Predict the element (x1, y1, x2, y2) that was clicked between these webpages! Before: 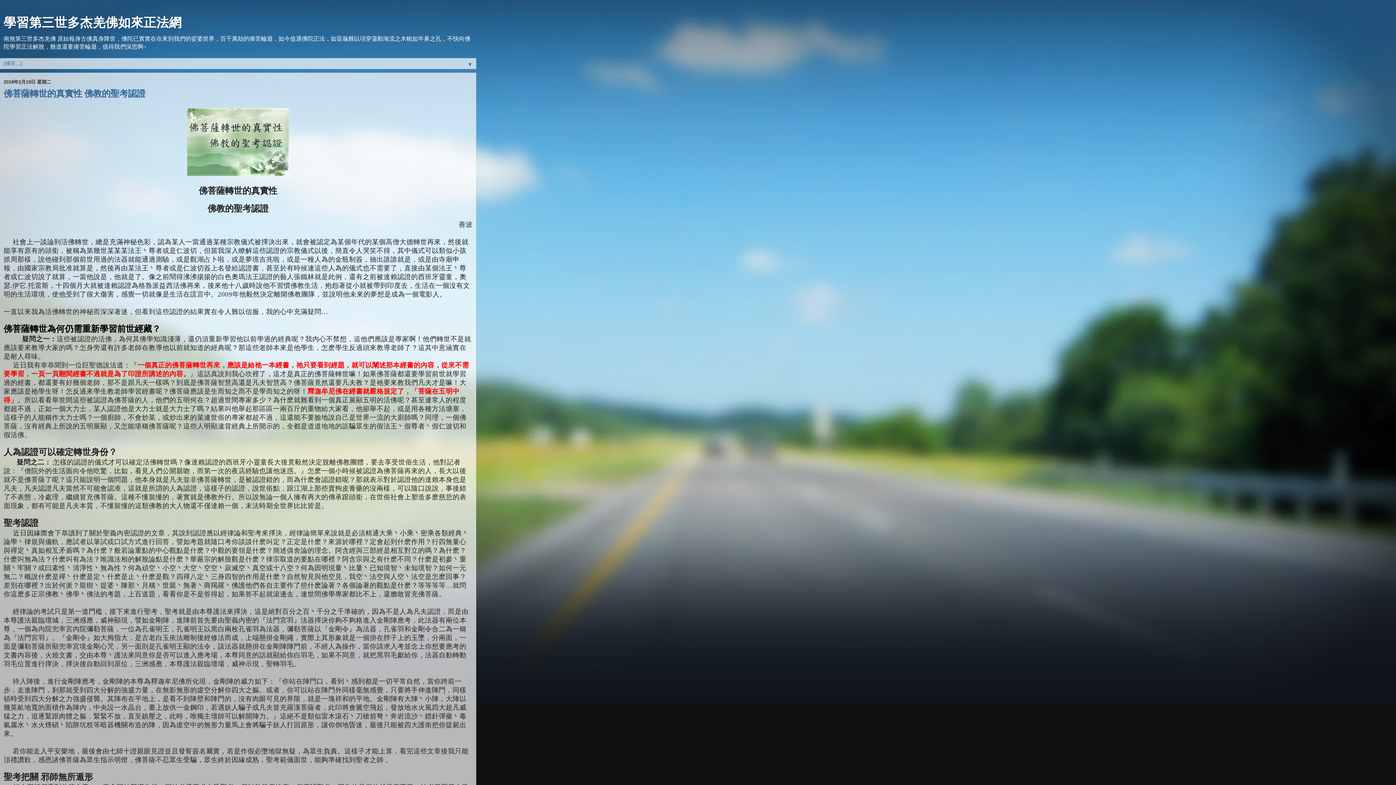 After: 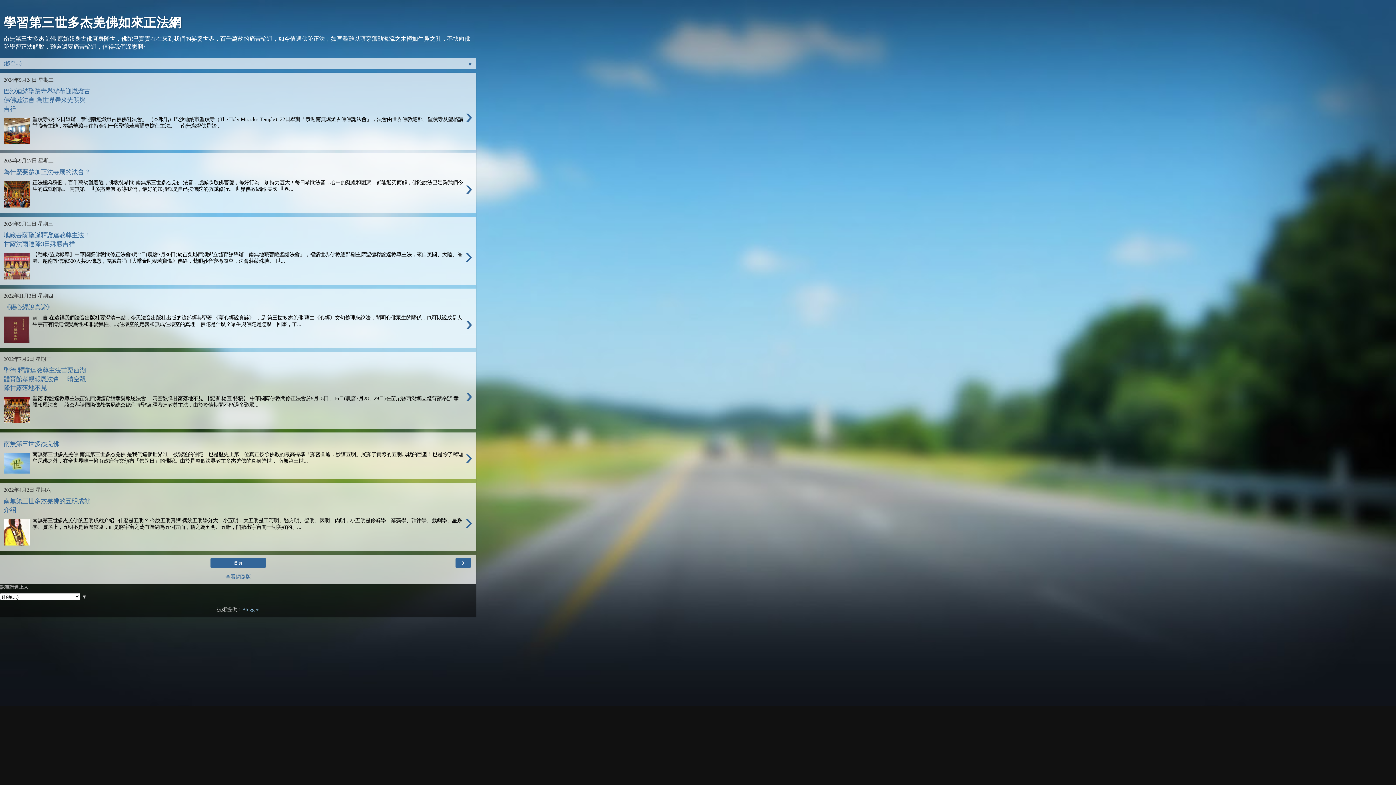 Action: label: 學習第三世多杰羌佛如來正法網 bbox: (3, 15, 181, 29)